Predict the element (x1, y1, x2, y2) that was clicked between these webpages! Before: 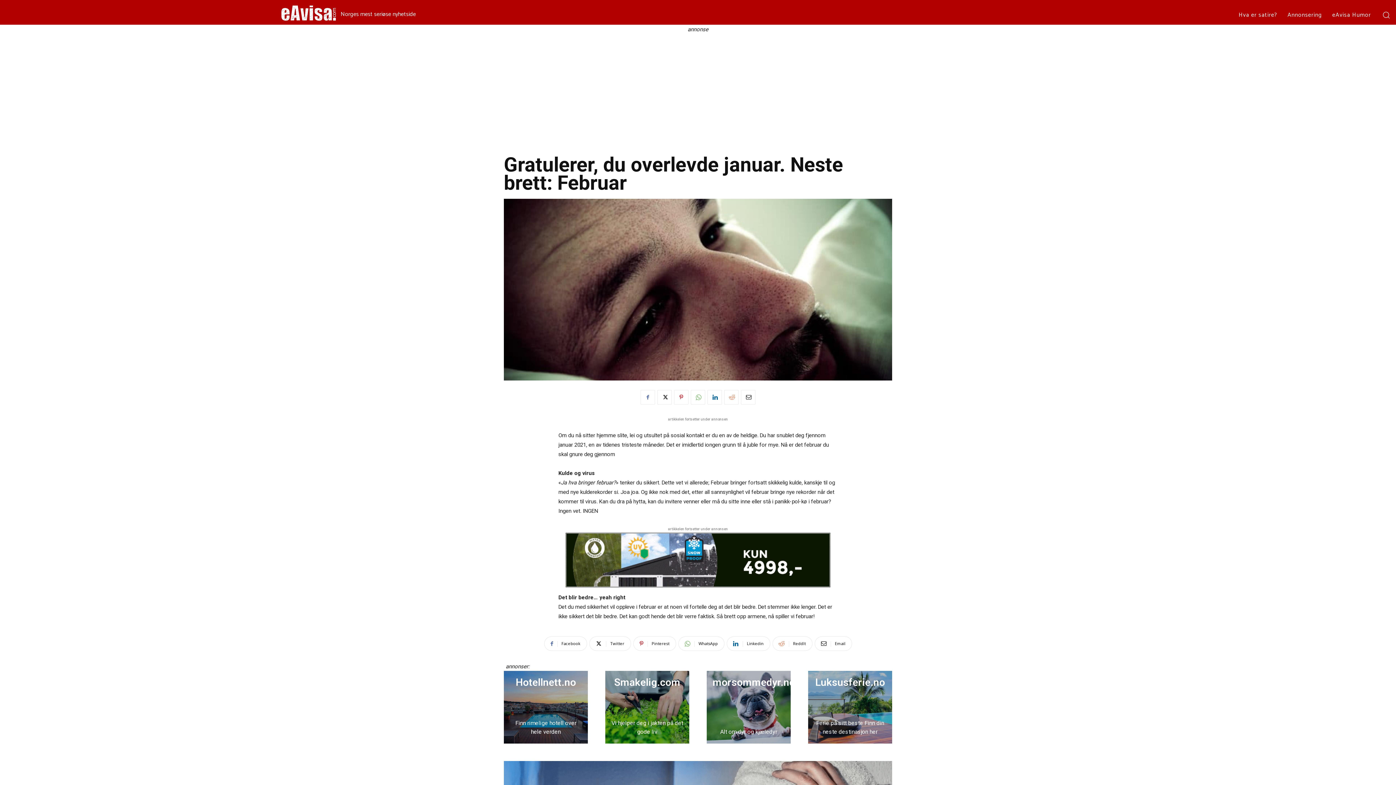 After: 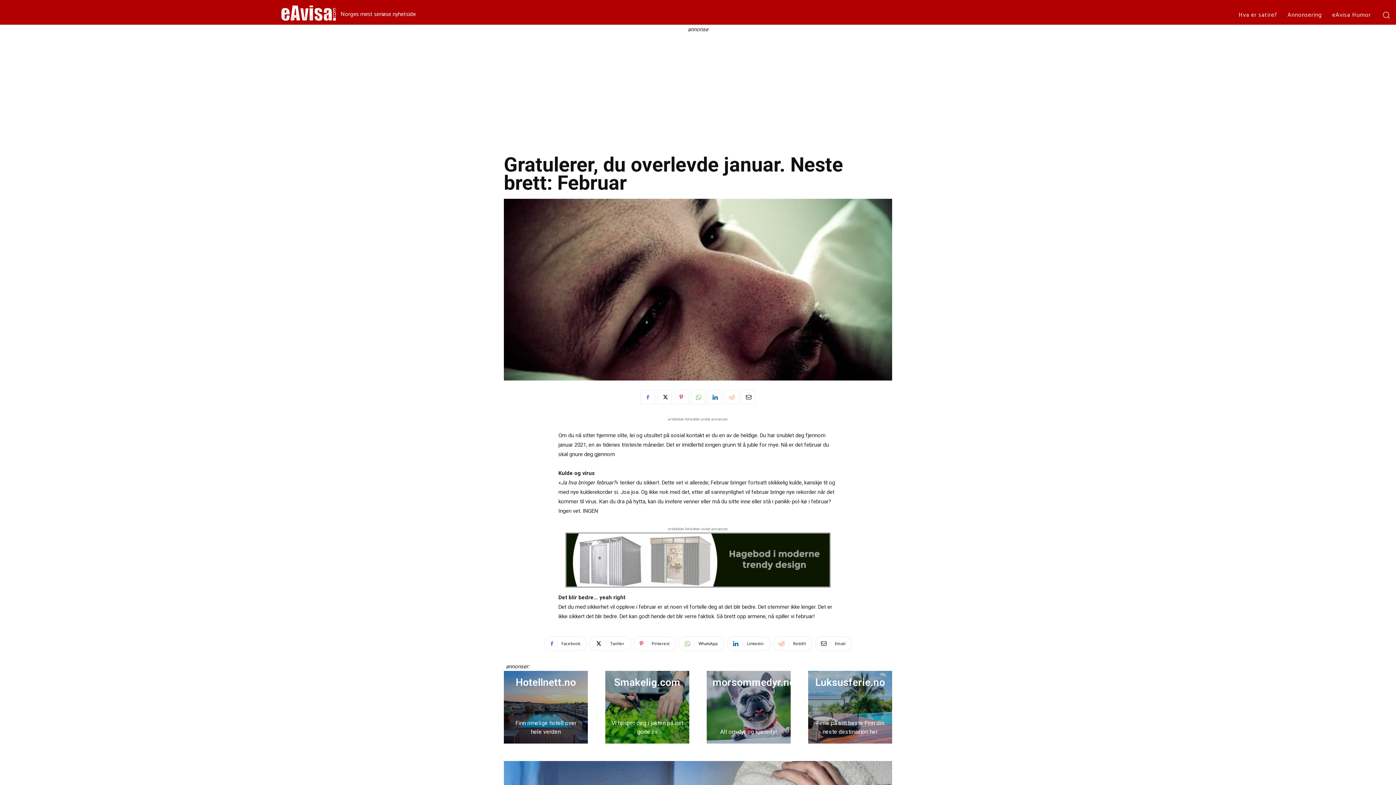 Action: bbox: (724, 390, 738, 404)